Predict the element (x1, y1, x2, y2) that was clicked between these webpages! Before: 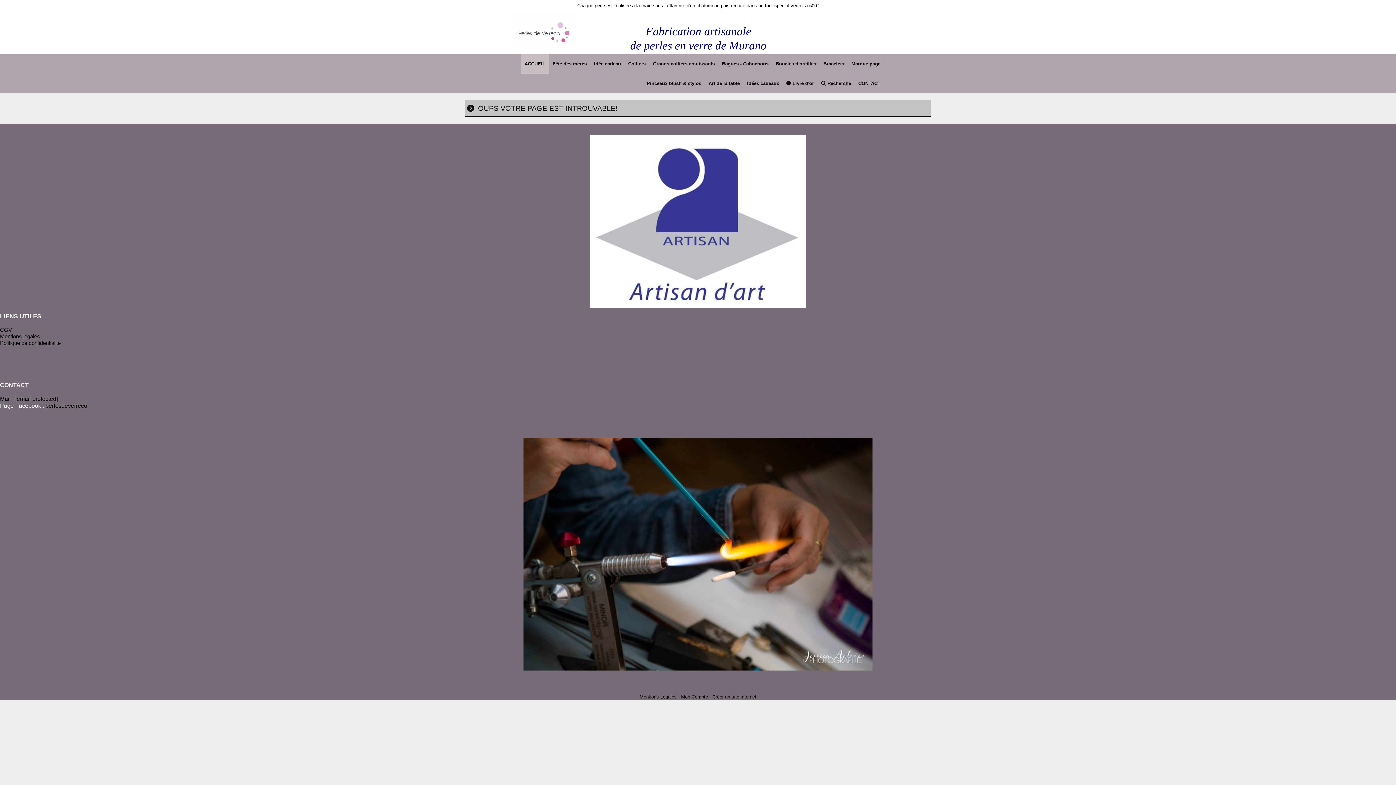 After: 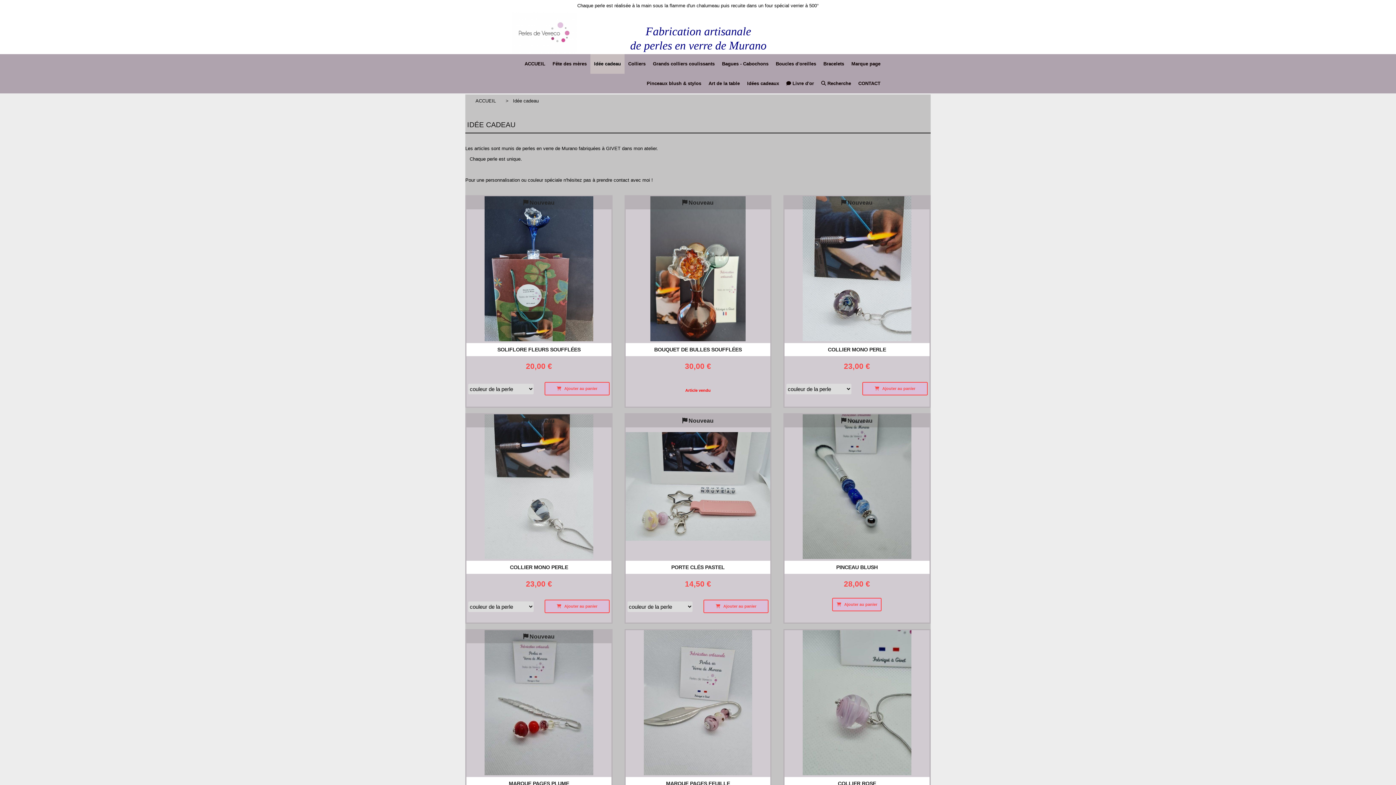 Action: label: Idée cadeau bbox: (590, 54, 624, 73)